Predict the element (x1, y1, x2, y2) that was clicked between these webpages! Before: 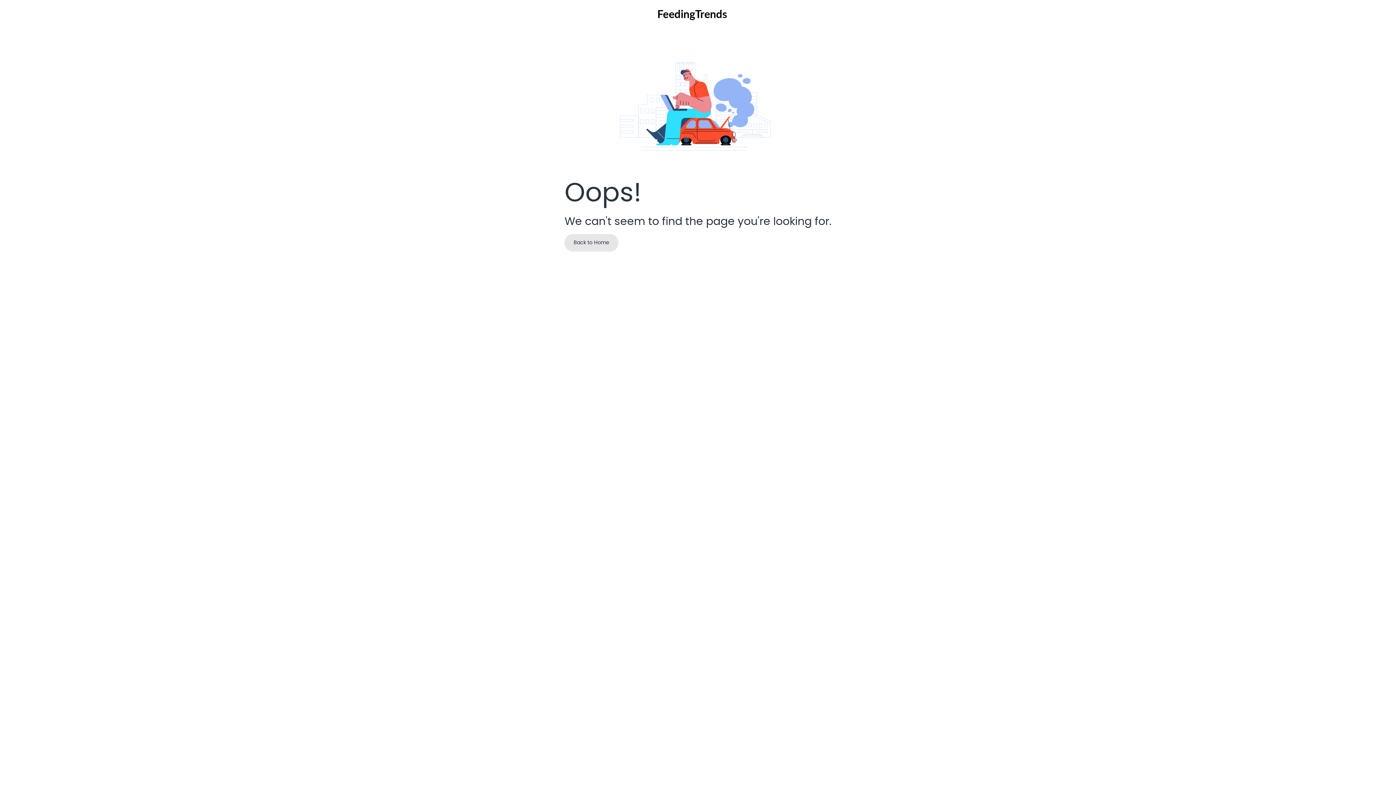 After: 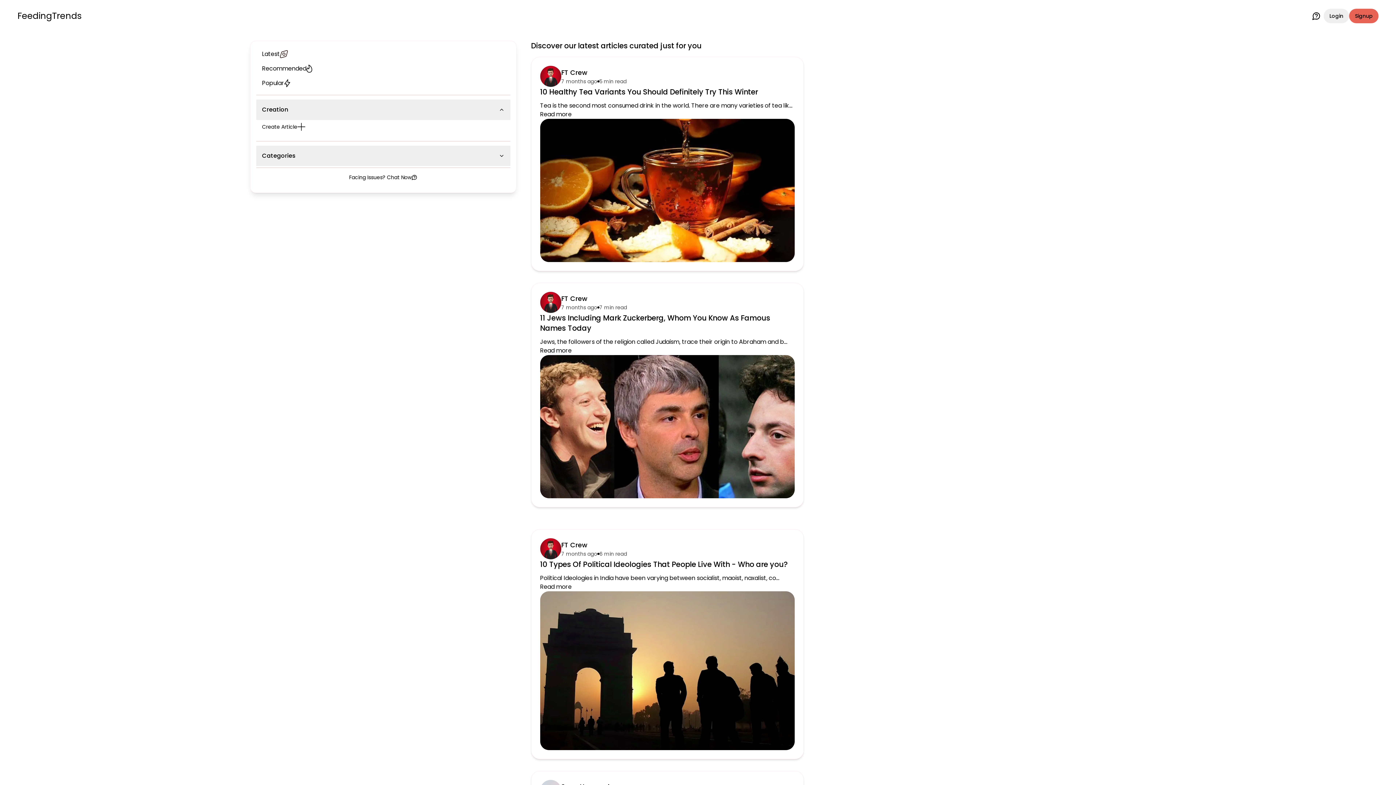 Action: label: Back to Home bbox: (564, 234, 618, 251)